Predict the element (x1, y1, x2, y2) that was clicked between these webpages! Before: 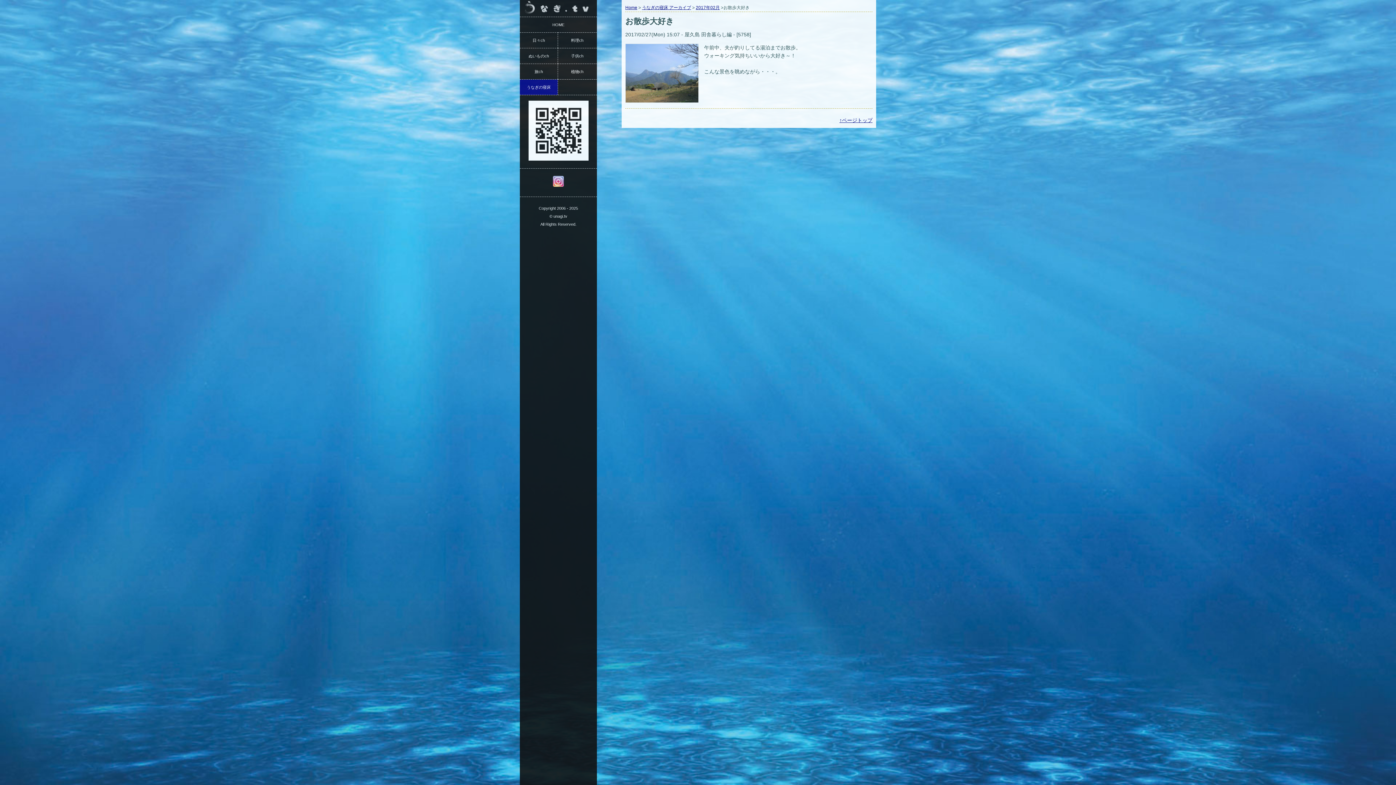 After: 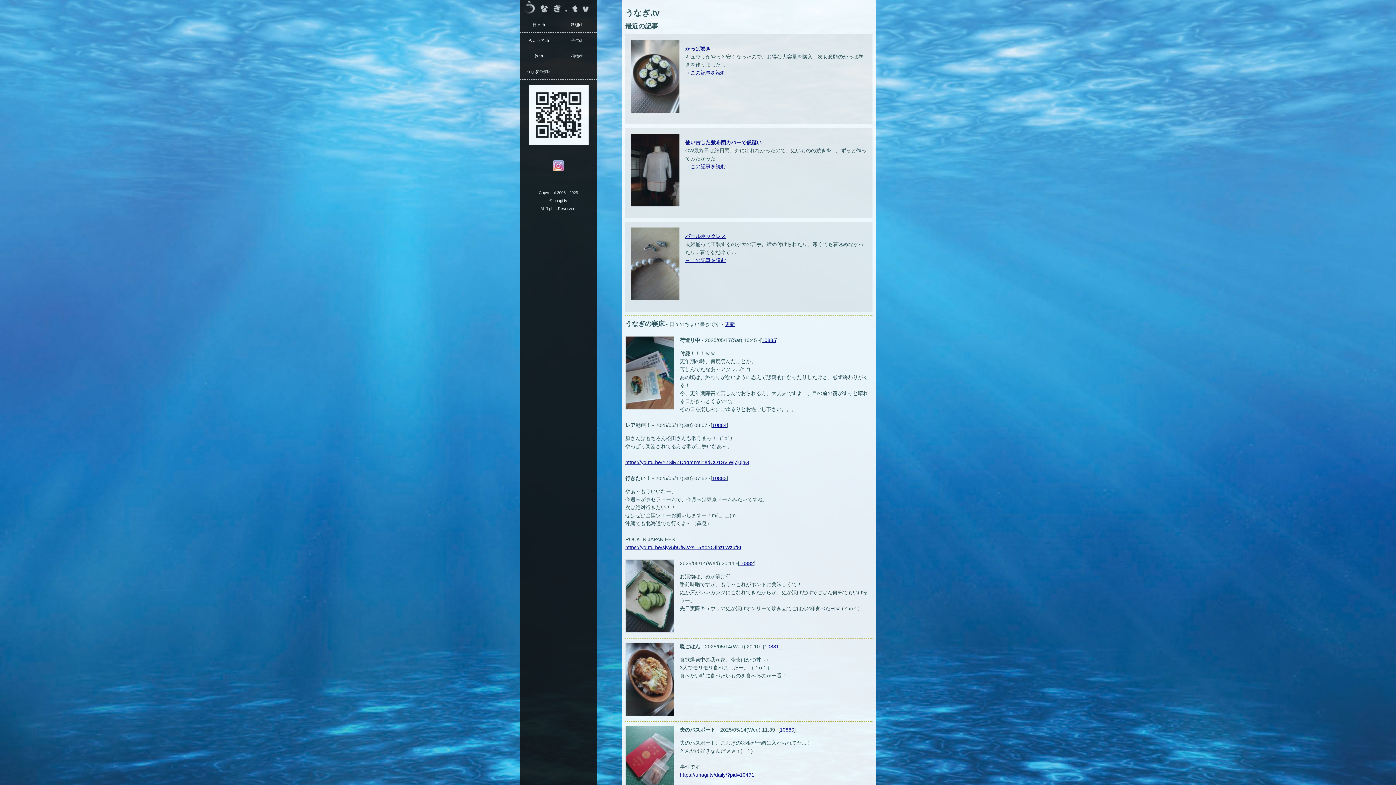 Action: label: Home bbox: (625, 5, 637, 10)